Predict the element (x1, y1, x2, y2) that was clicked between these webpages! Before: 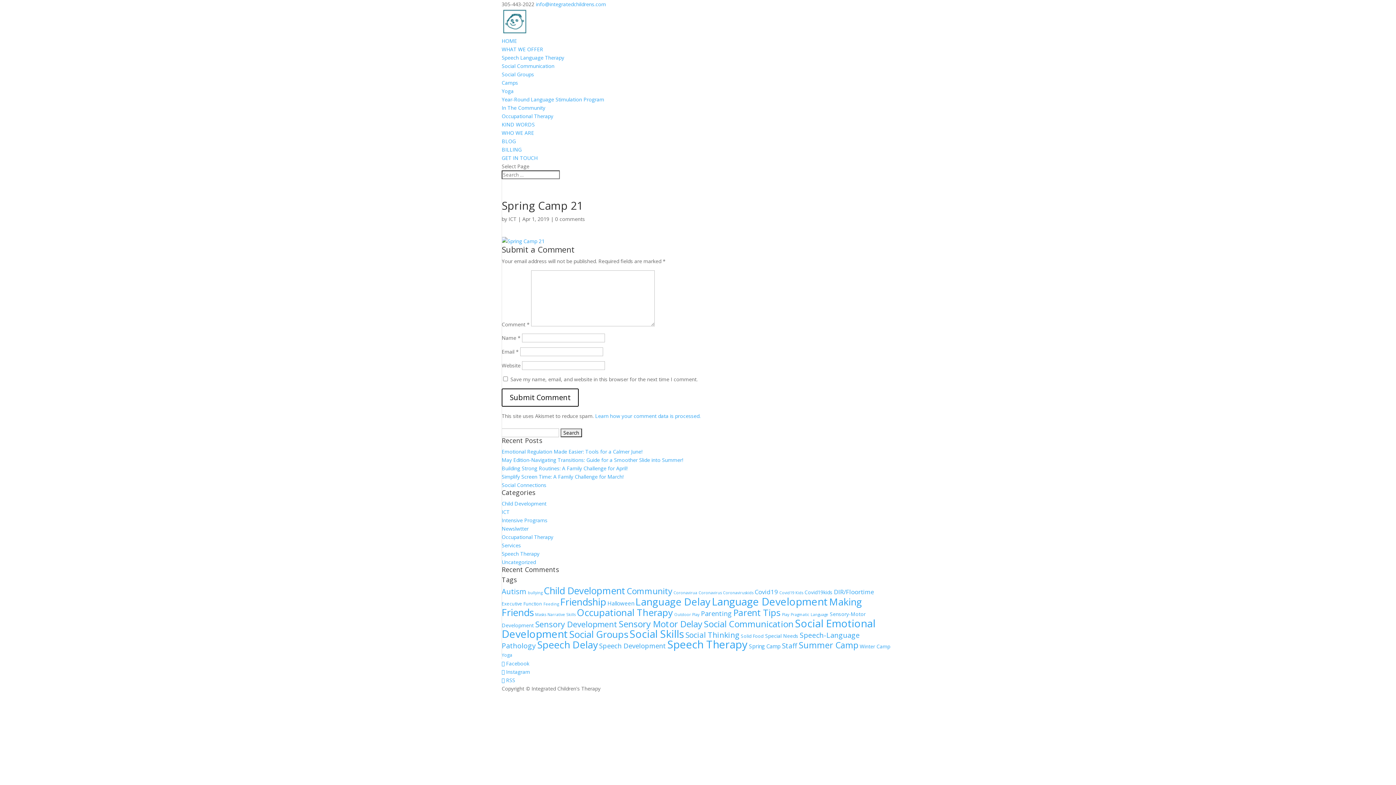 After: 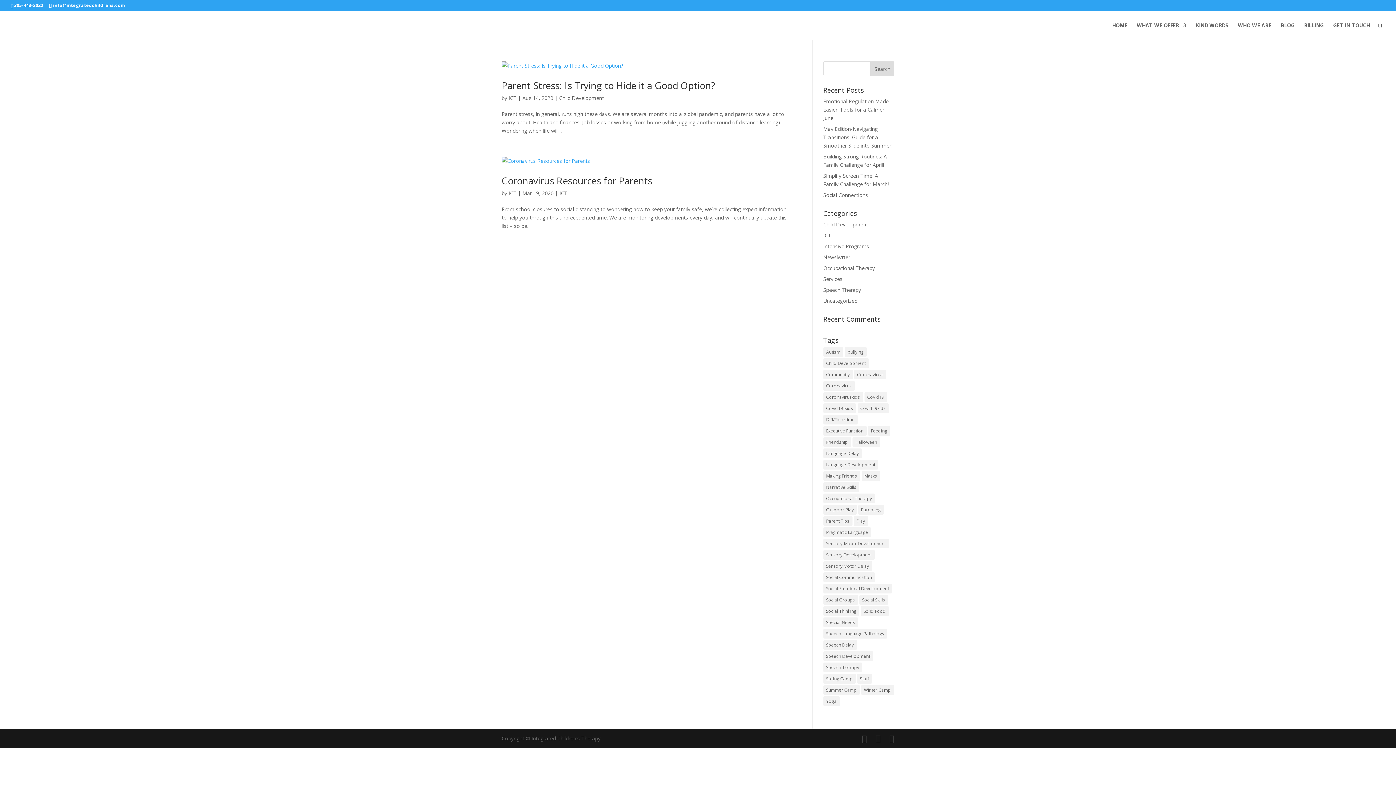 Action: label: Coronaviruskids (2 items) bbox: (723, 590, 753, 595)